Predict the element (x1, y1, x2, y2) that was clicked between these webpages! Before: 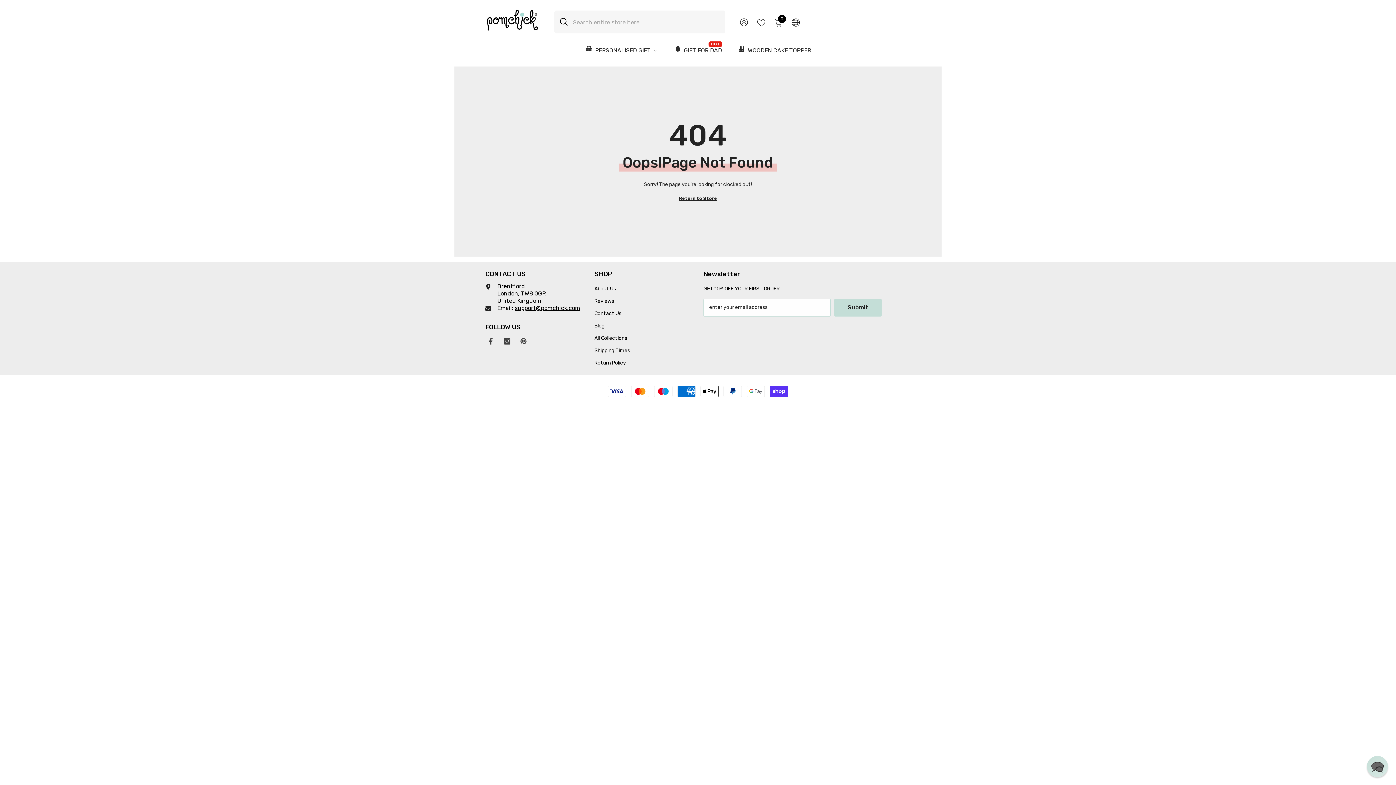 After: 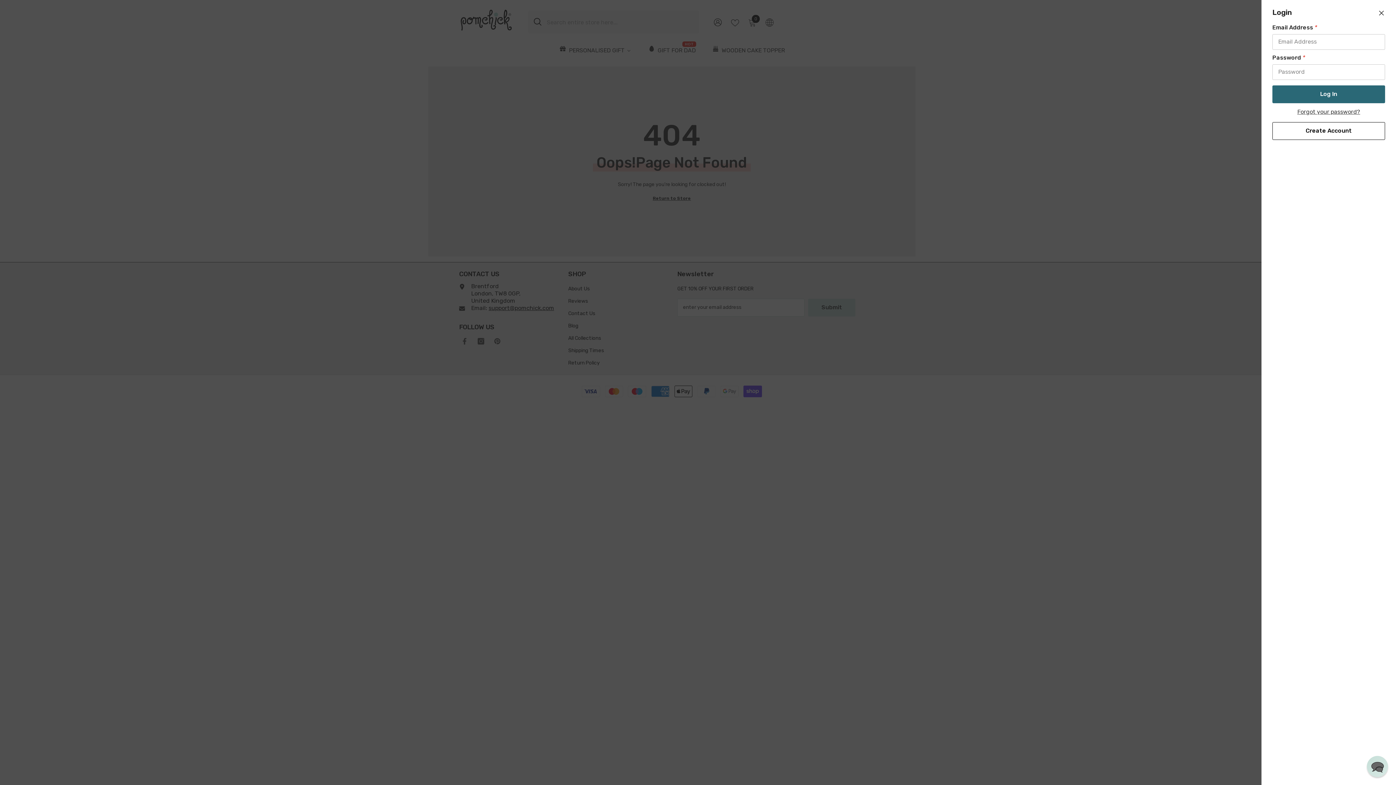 Action: bbox: (740, 17, 748, 26) label: SIGN IN